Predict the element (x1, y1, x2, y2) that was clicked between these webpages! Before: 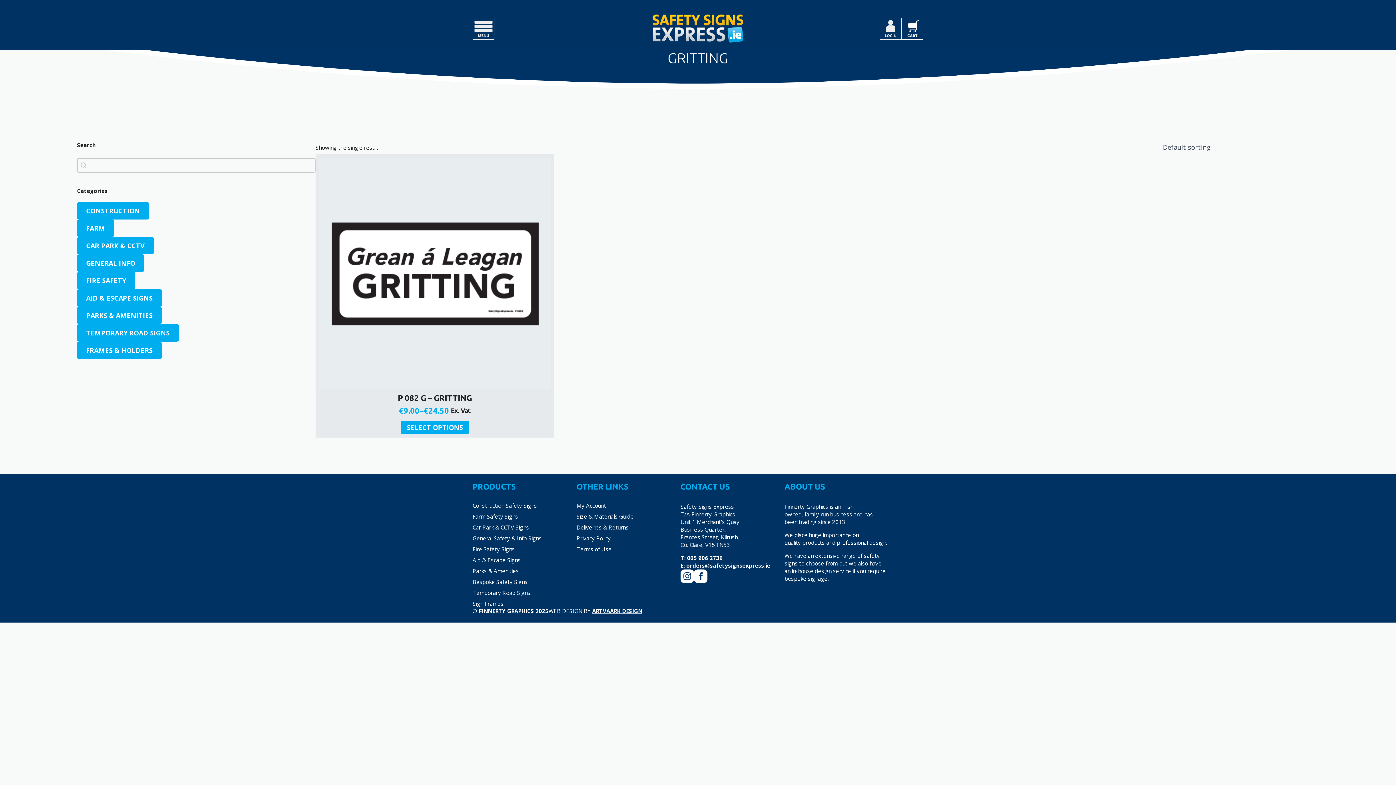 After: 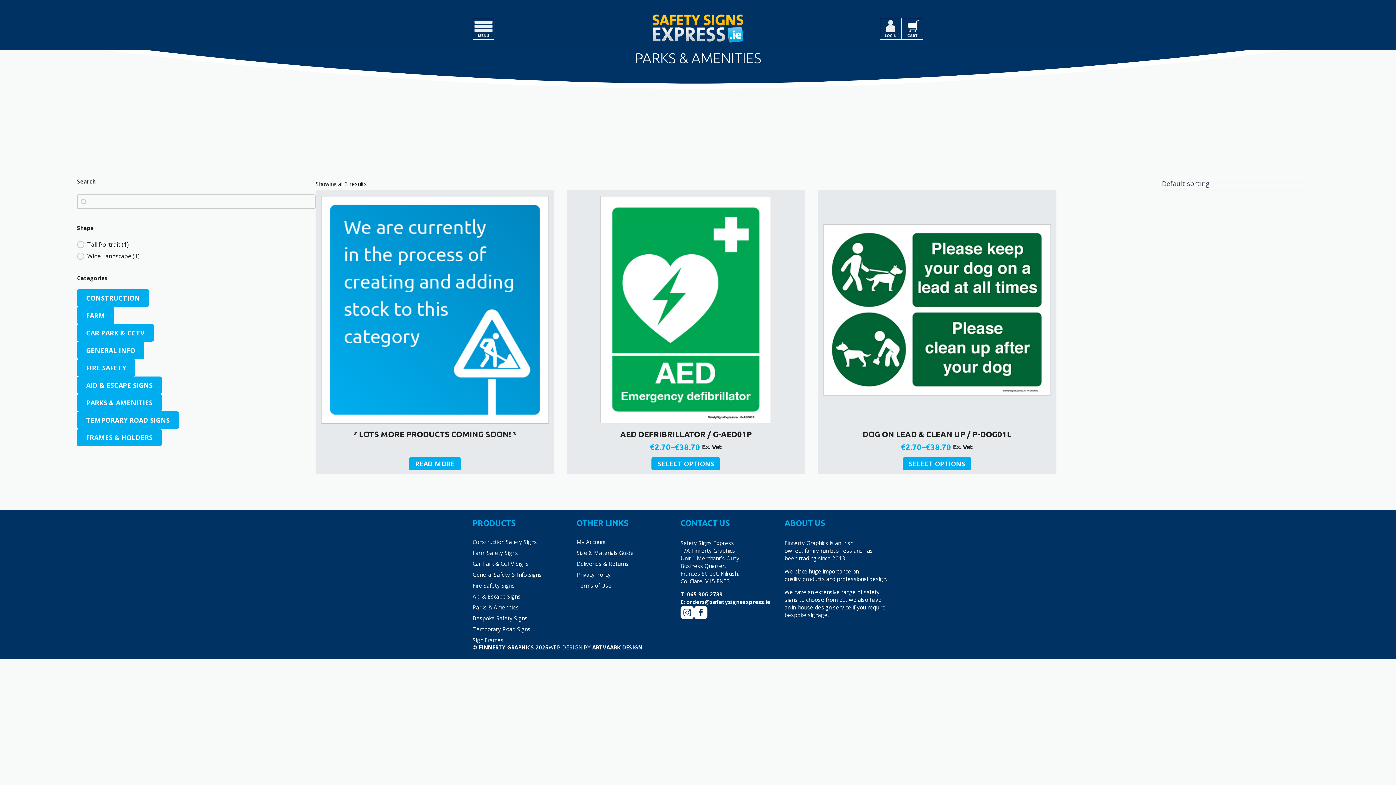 Action: label: PARKS & AMENITIES bbox: (77, 306, 161, 324)